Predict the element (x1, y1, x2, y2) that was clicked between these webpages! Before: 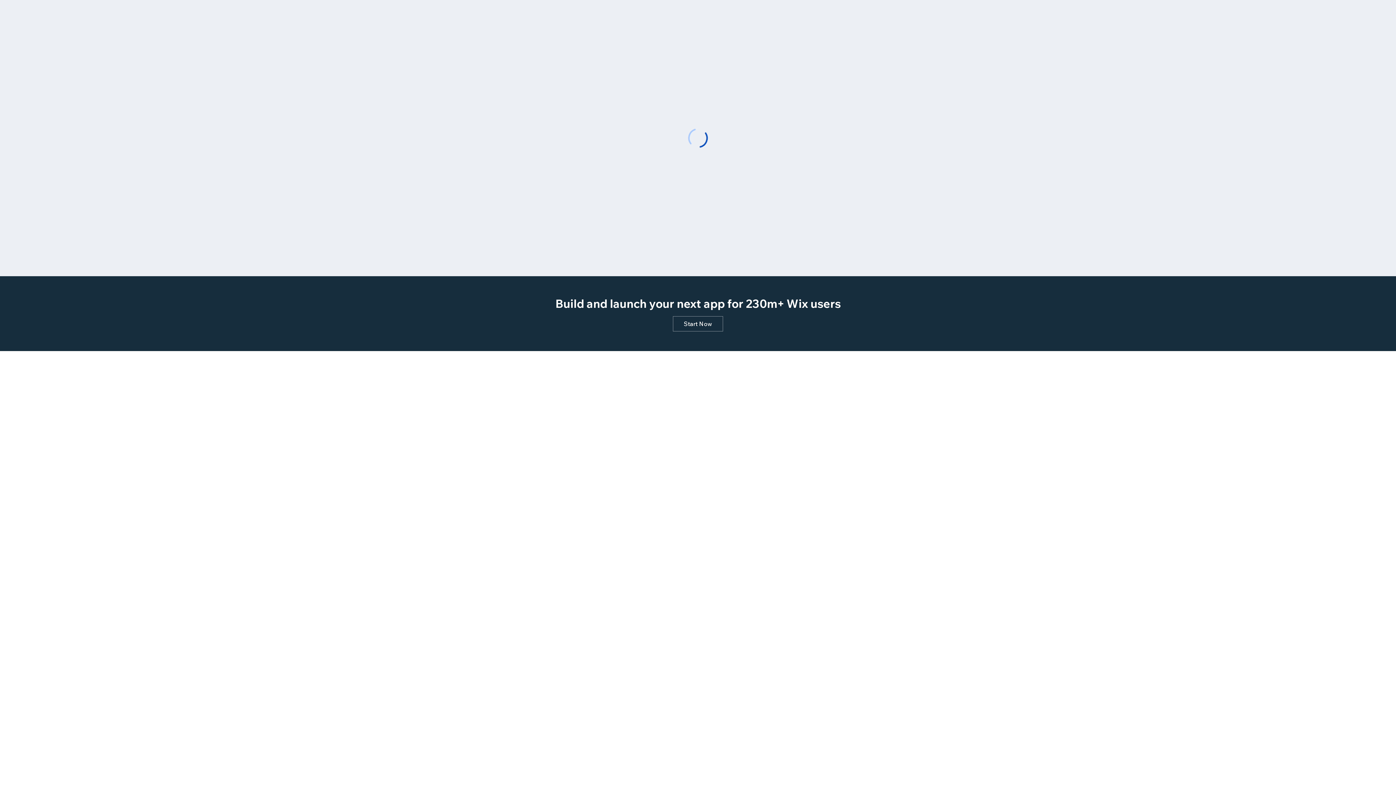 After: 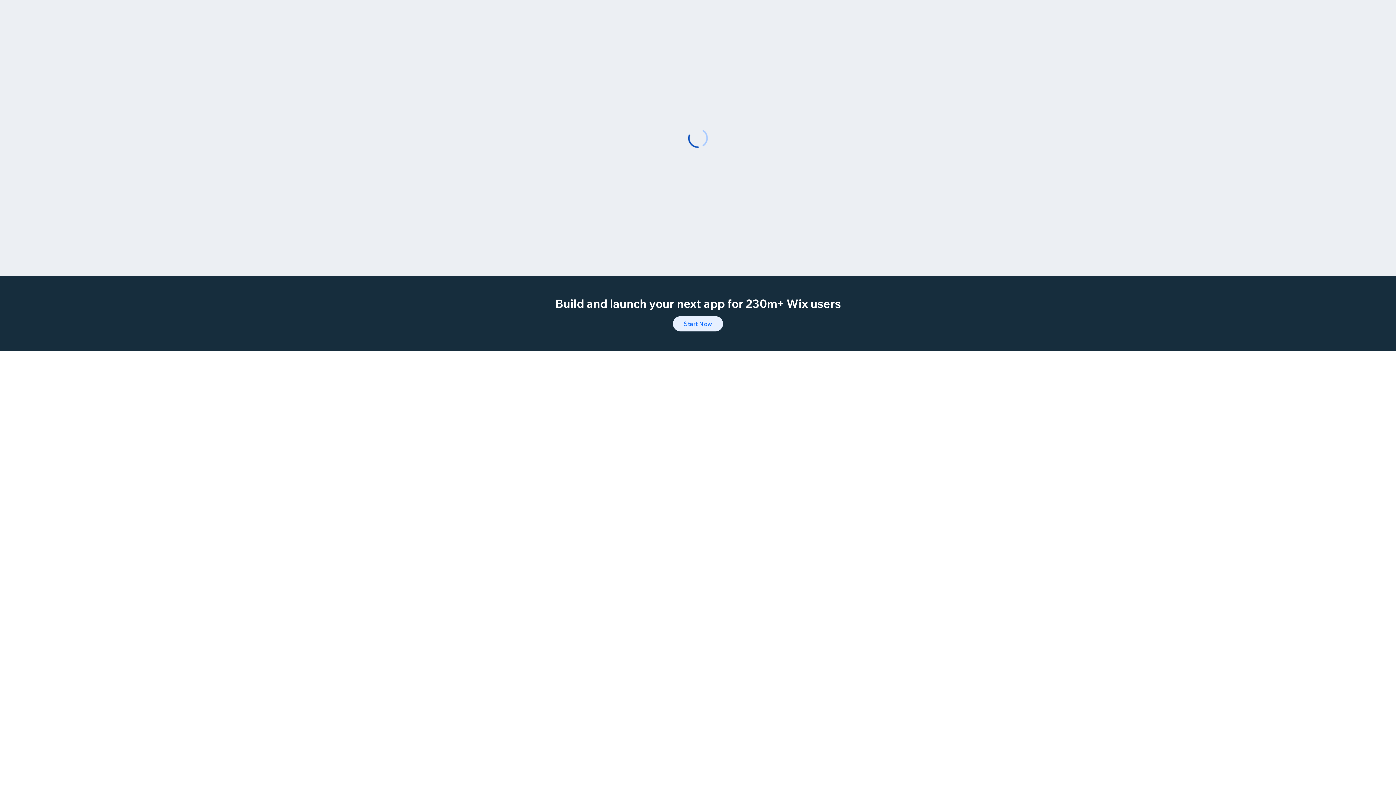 Action: bbox: (673, 316, 723, 331) label: Start Now